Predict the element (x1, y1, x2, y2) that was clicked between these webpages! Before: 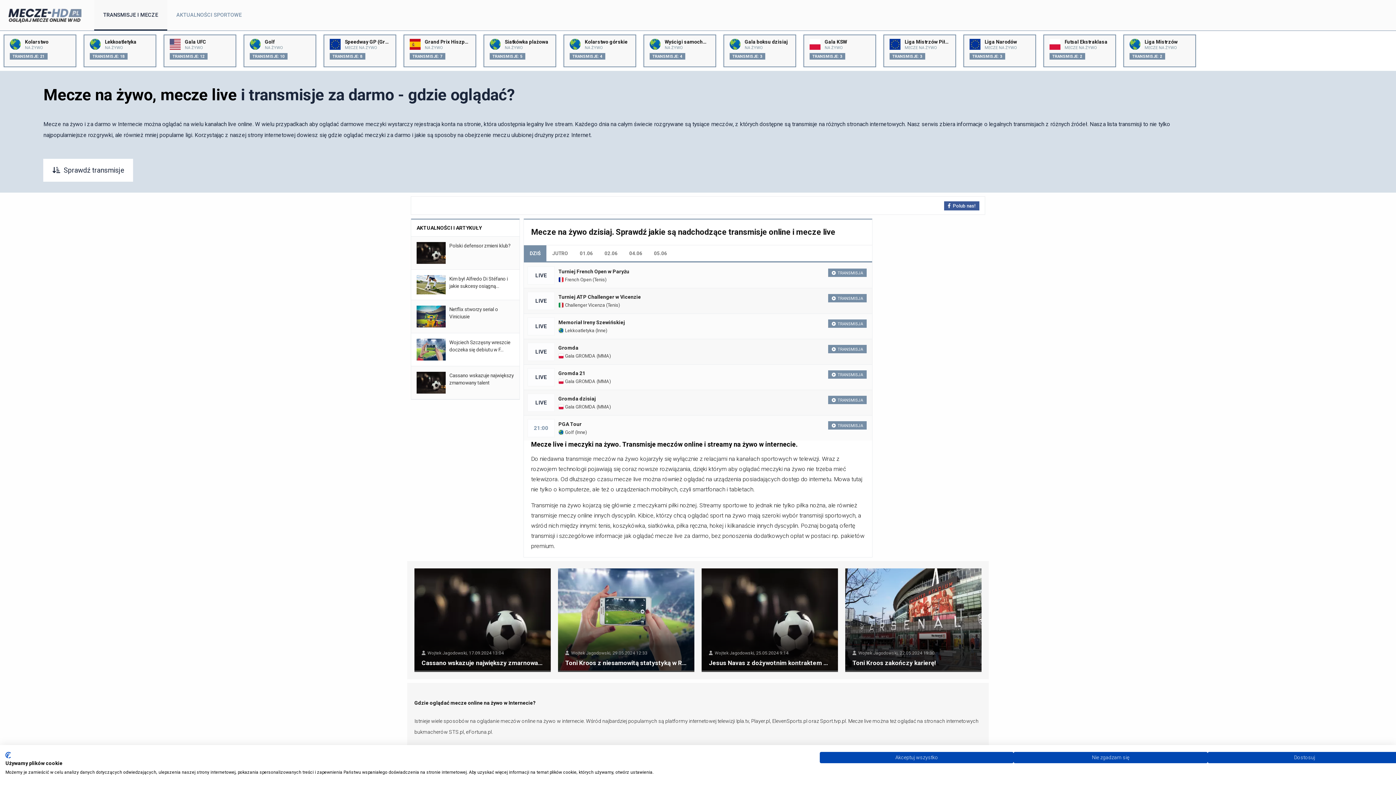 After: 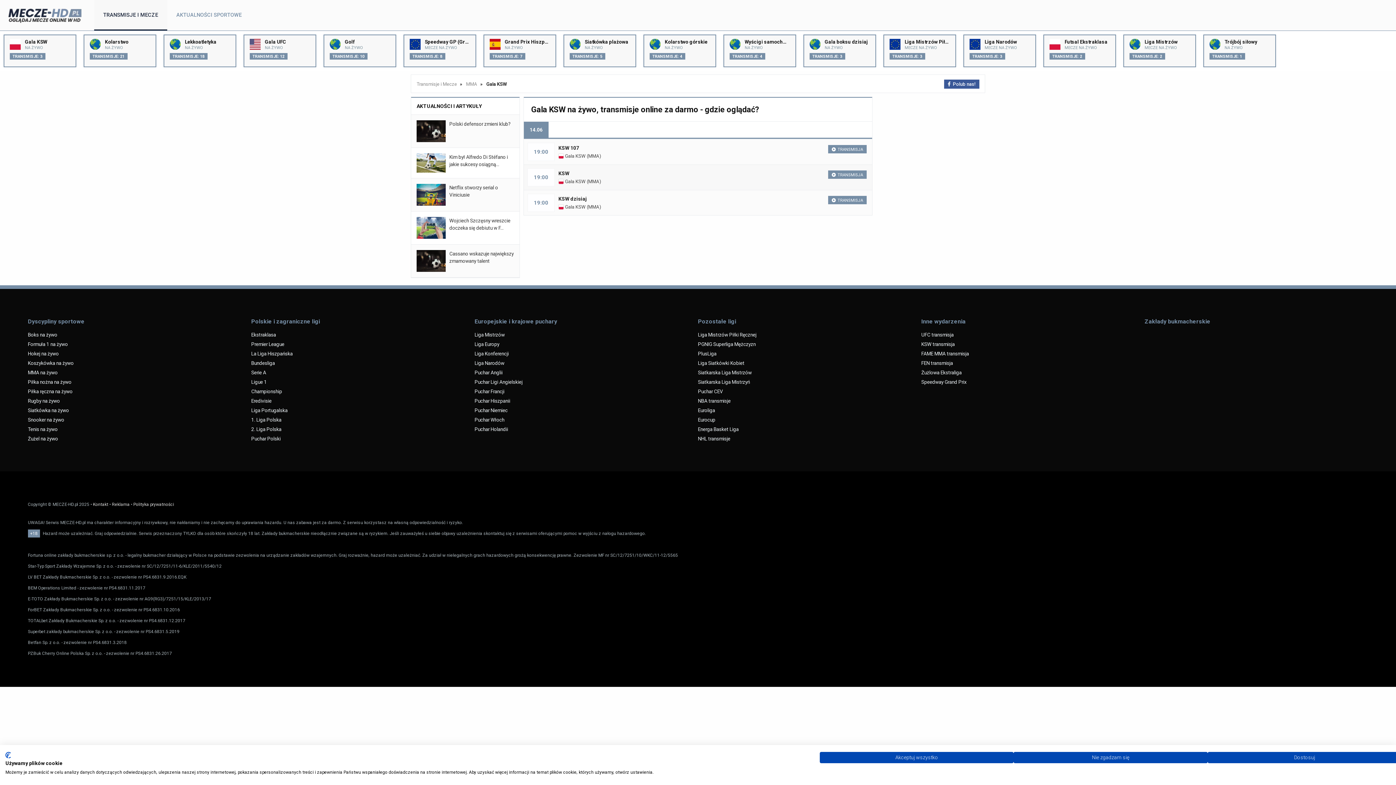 Action: label: Gala KSW
NA ŻYWO
TRANSMISJE: 3 bbox: (803, 34, 876, 67)